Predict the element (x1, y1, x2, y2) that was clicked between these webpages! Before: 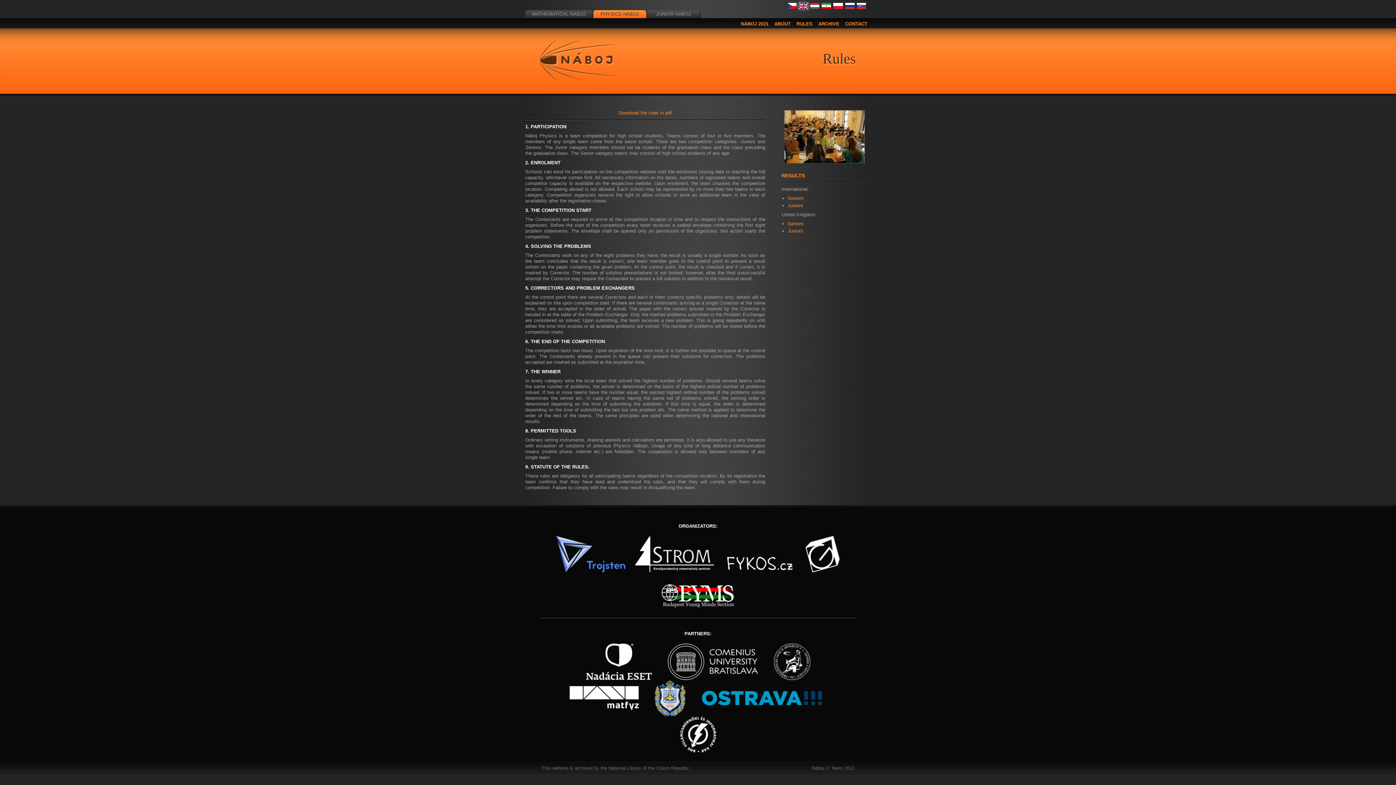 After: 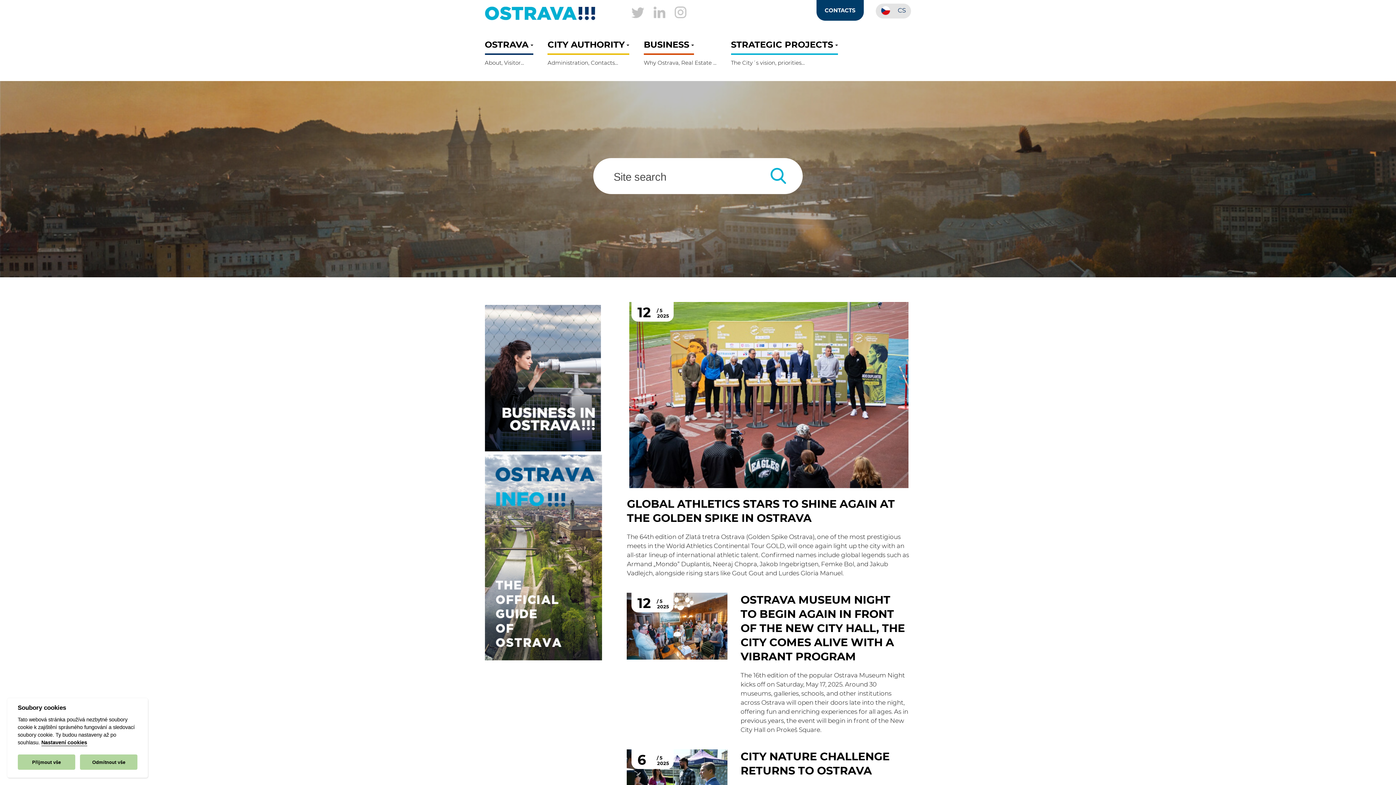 Action: bbox: (694, 695, 833, 700)